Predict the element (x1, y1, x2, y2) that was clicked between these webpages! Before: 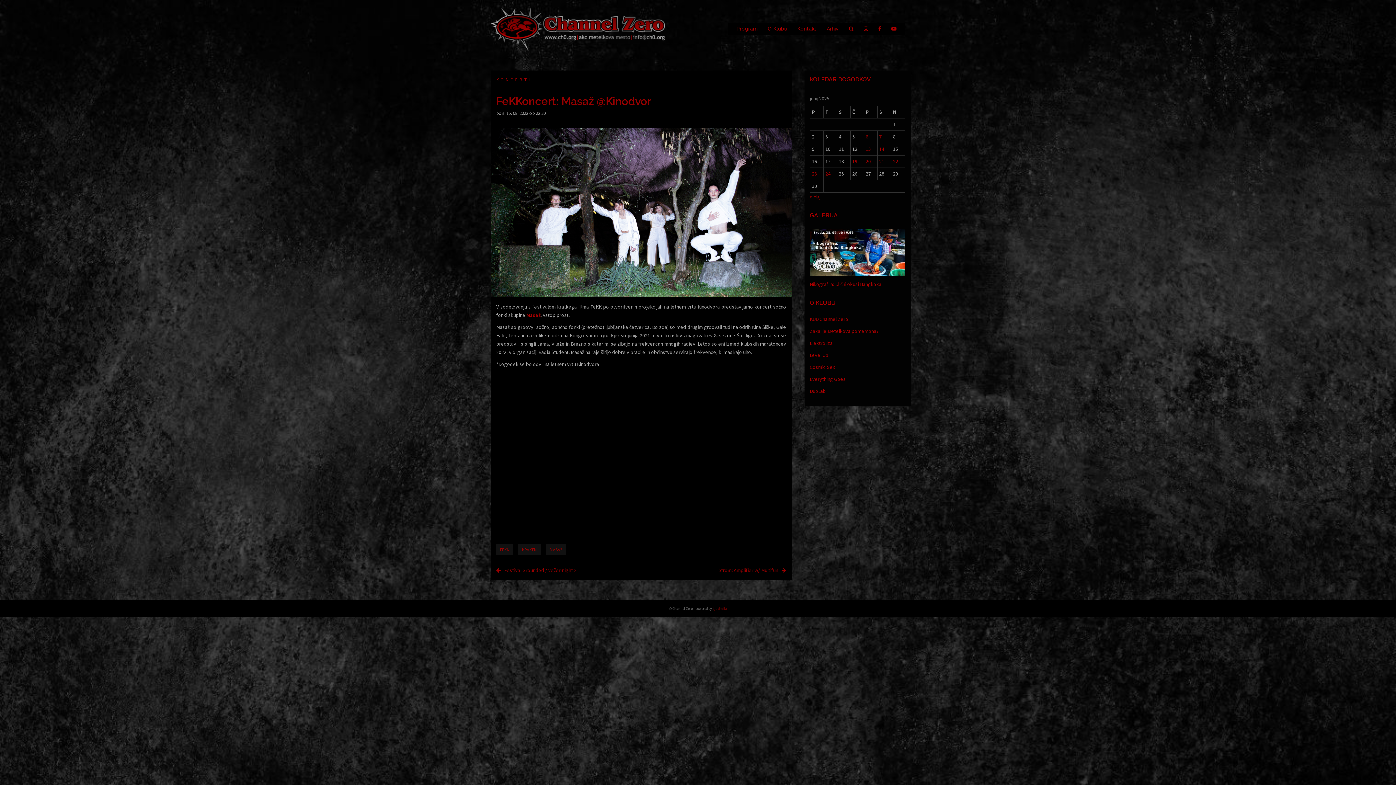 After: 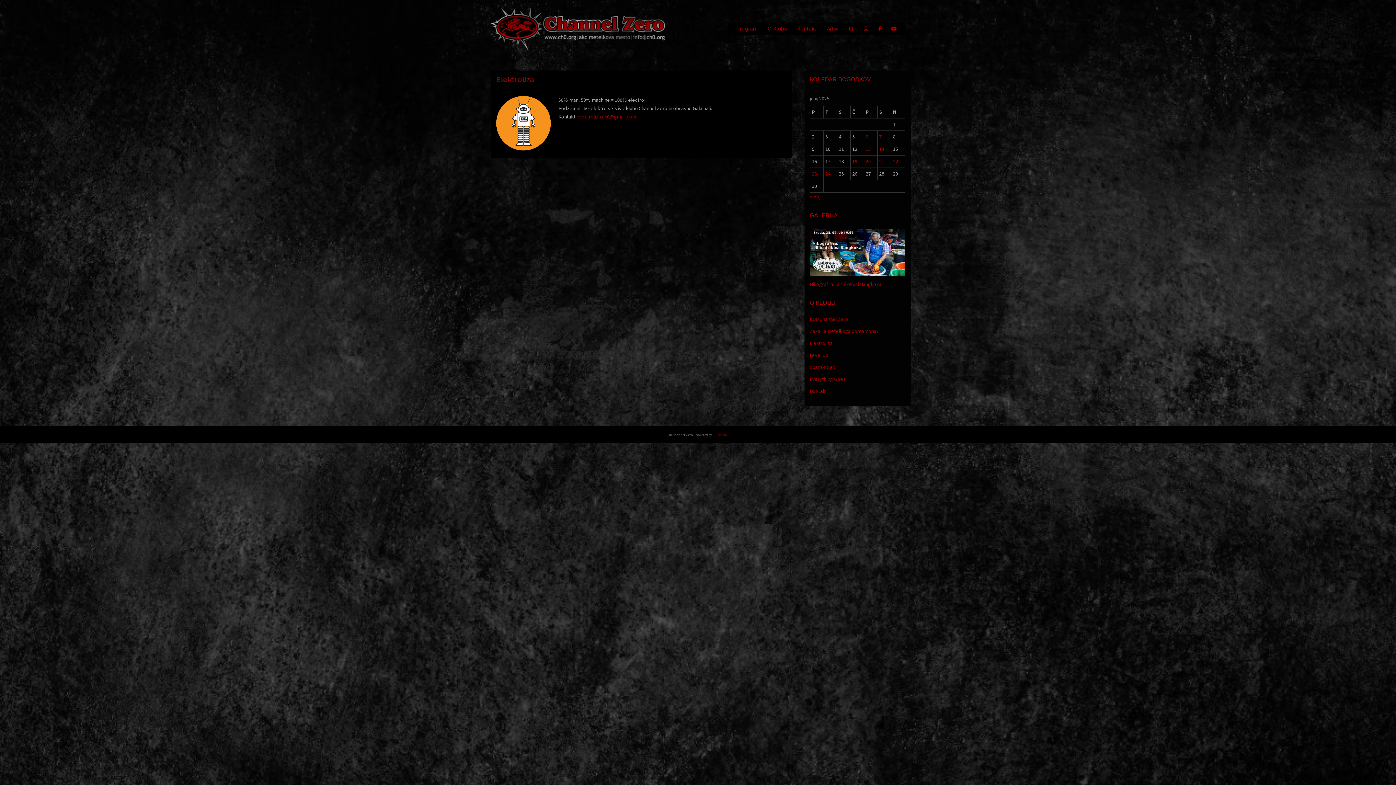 Action: bbox: (810, 339, 832, 346) label: Elektroliza